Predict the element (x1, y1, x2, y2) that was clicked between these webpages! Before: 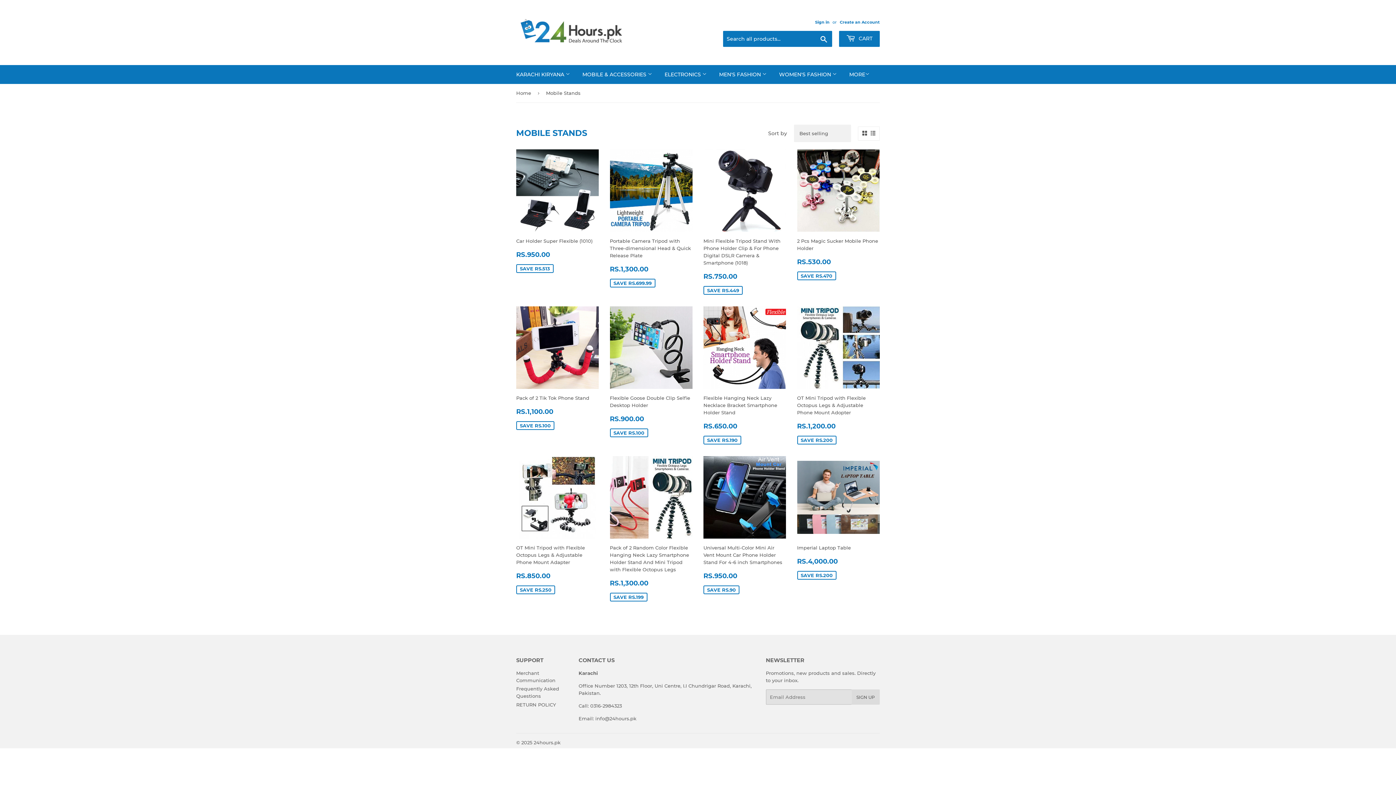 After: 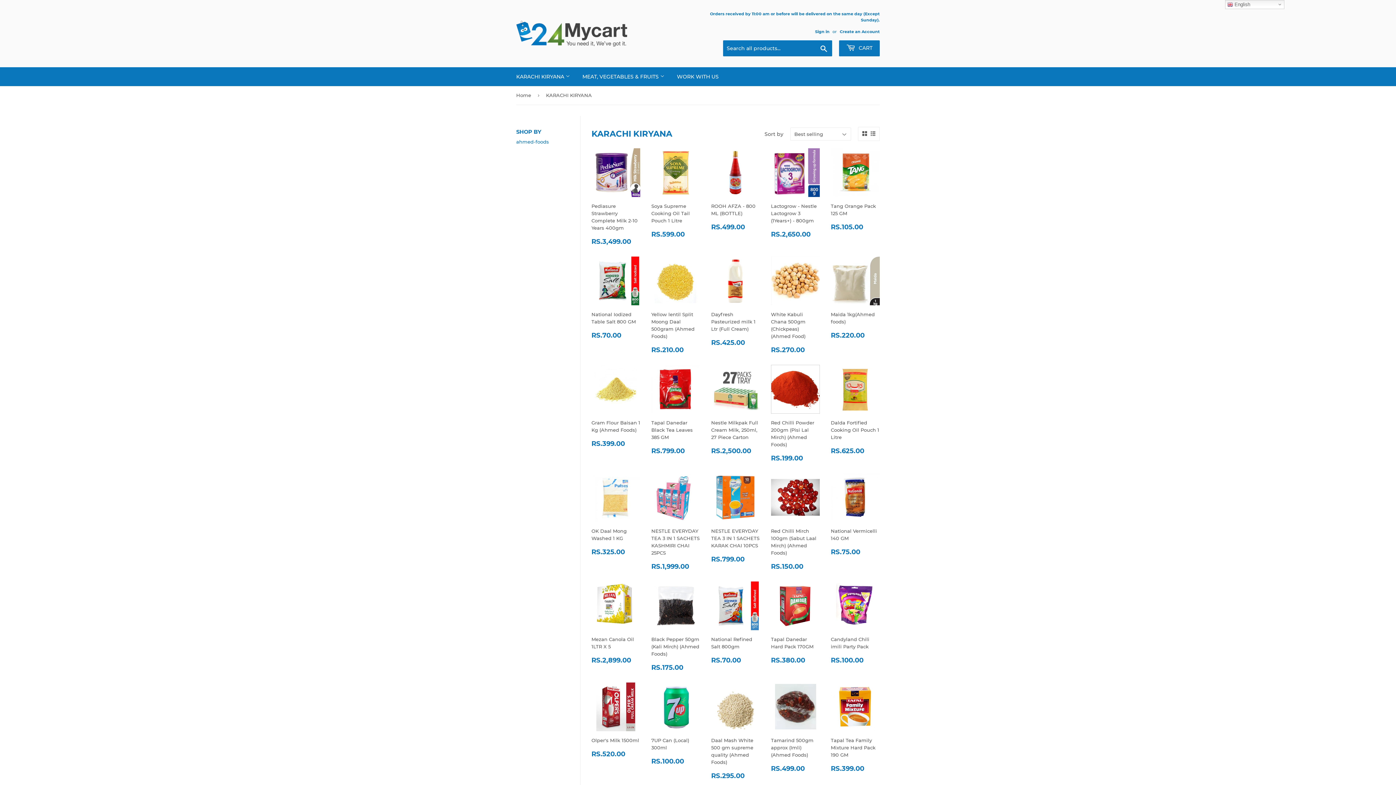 Action: label: KARACHI KIRYANA  bbox: (510, 65, 575, 84)